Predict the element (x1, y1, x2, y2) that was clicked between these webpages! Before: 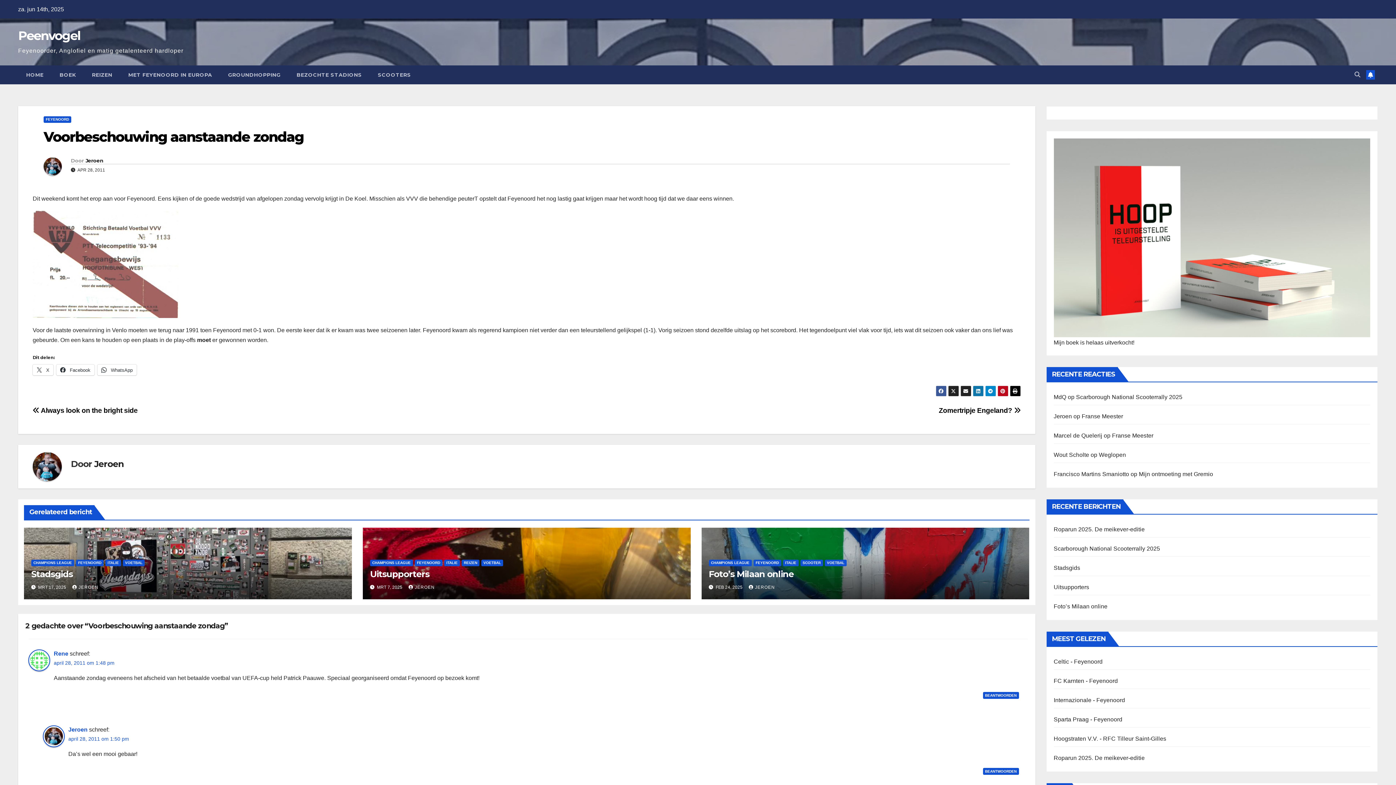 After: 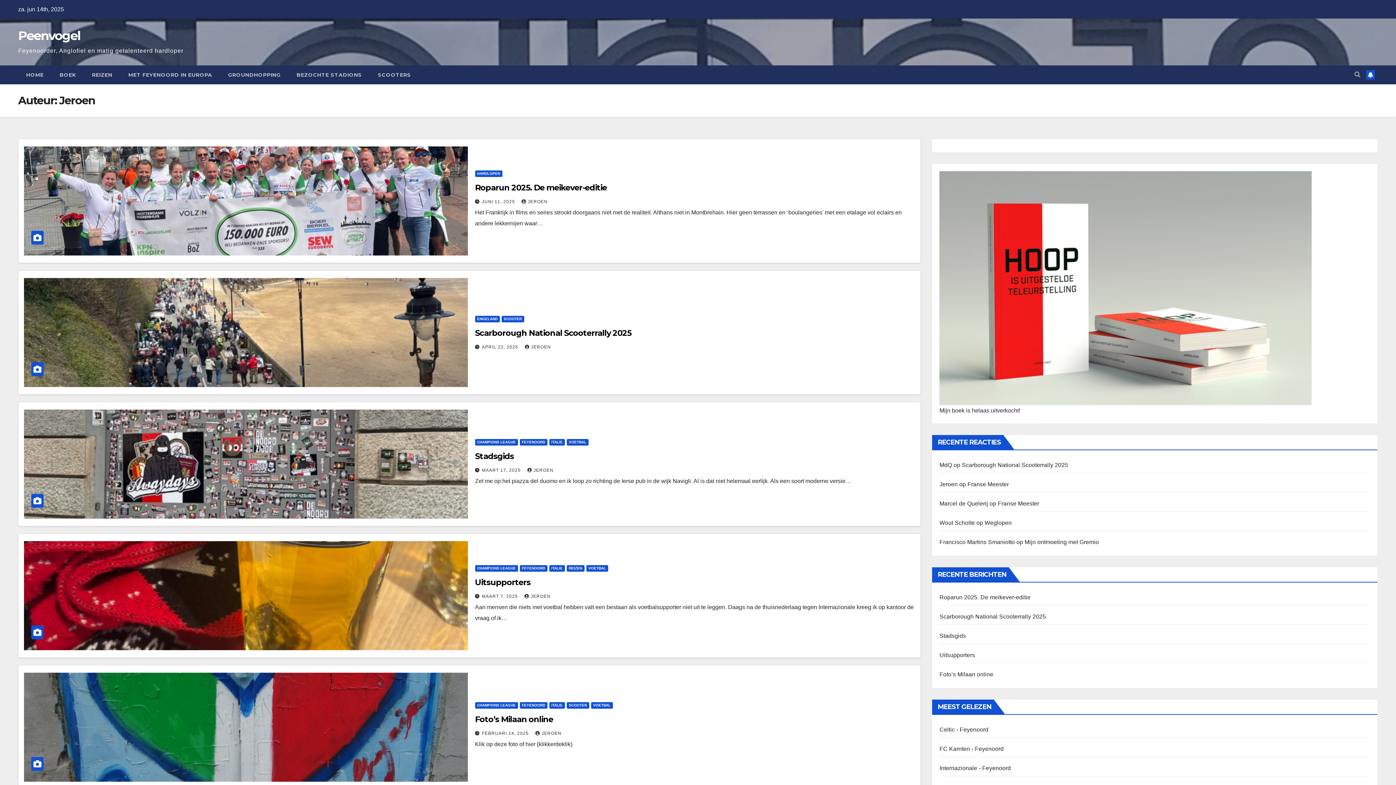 Action: bbox: (43, 157, 70, 175)